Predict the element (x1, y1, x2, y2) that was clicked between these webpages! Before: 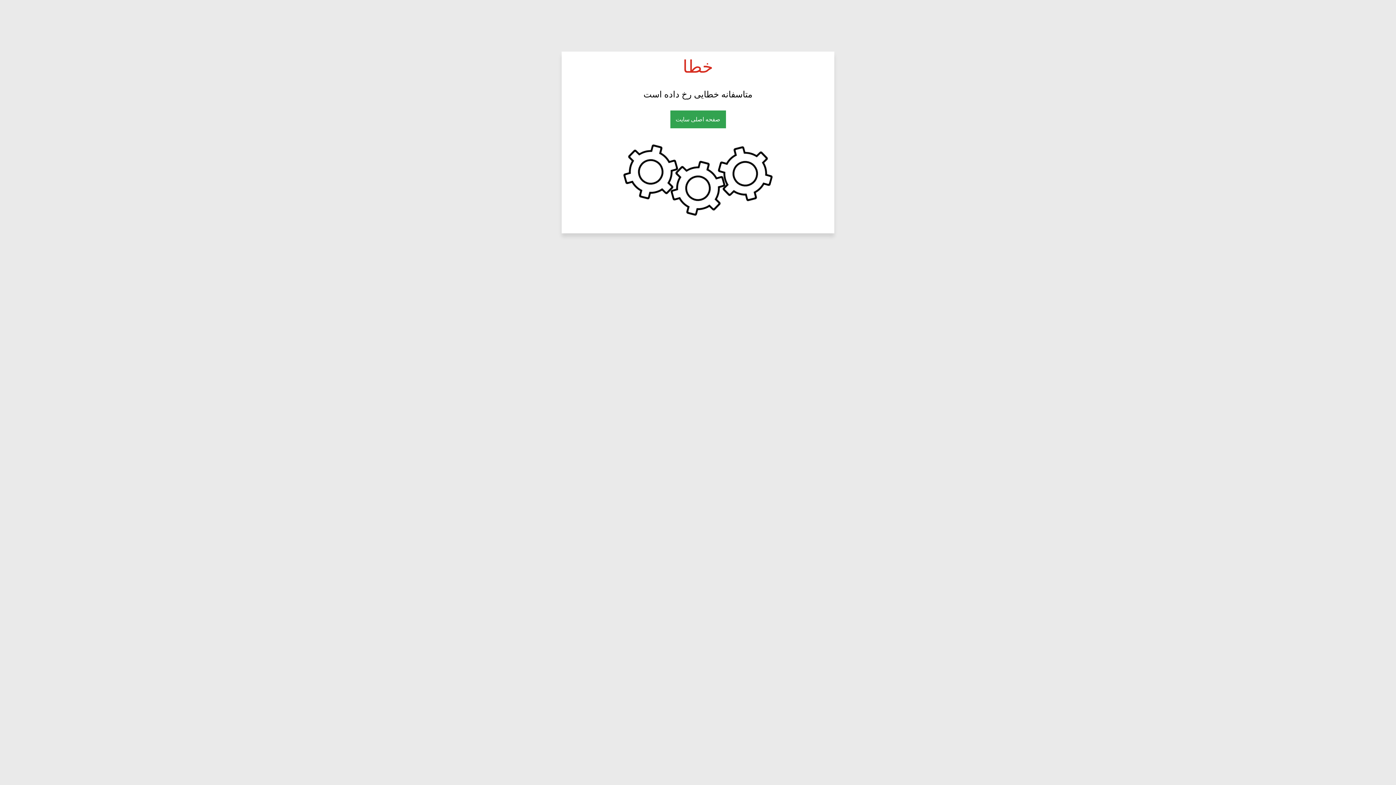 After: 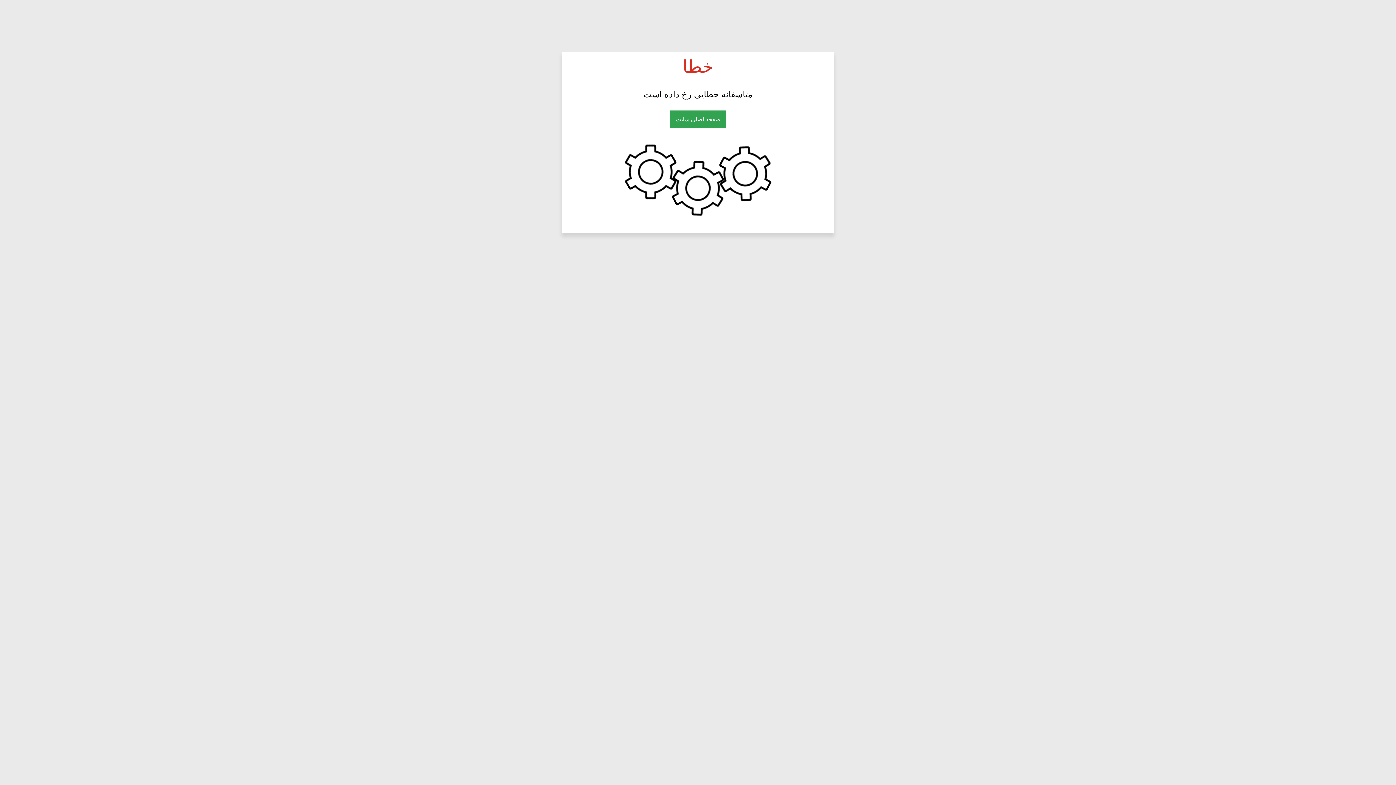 Action: bbox: (670, 110, 726, 128) label: صفحه اصلی سایت